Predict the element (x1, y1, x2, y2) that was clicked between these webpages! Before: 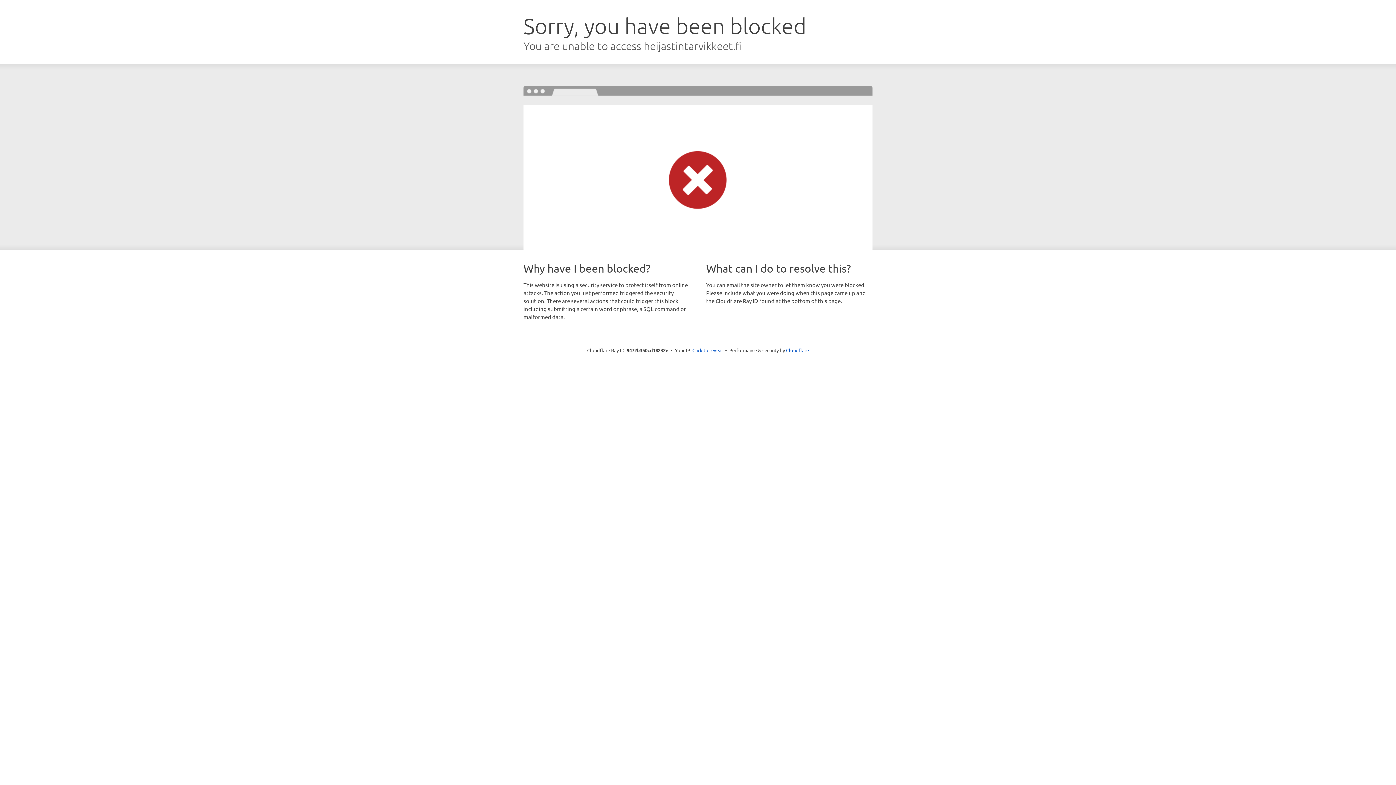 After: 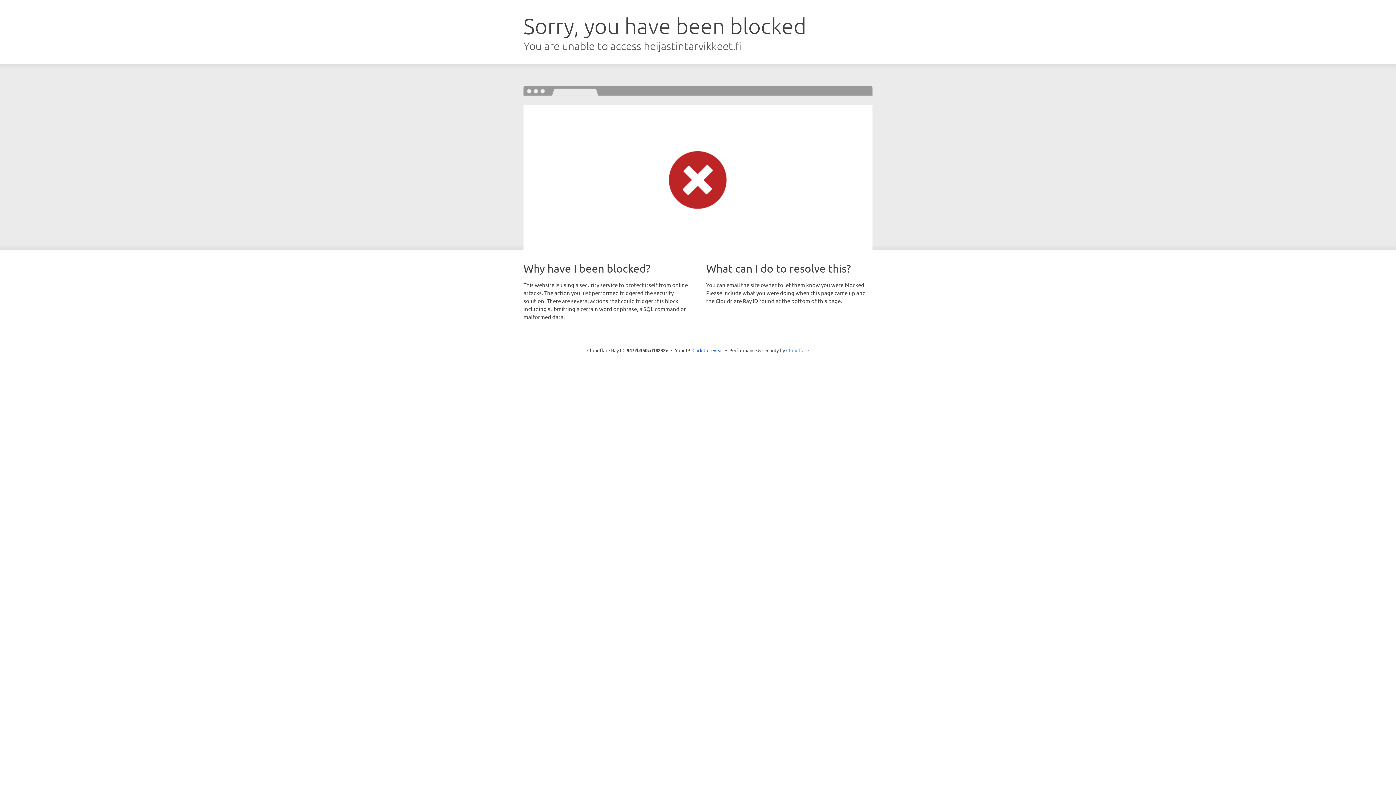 Action: bbox: (786, 347, 809, 353) label: Cloudflare